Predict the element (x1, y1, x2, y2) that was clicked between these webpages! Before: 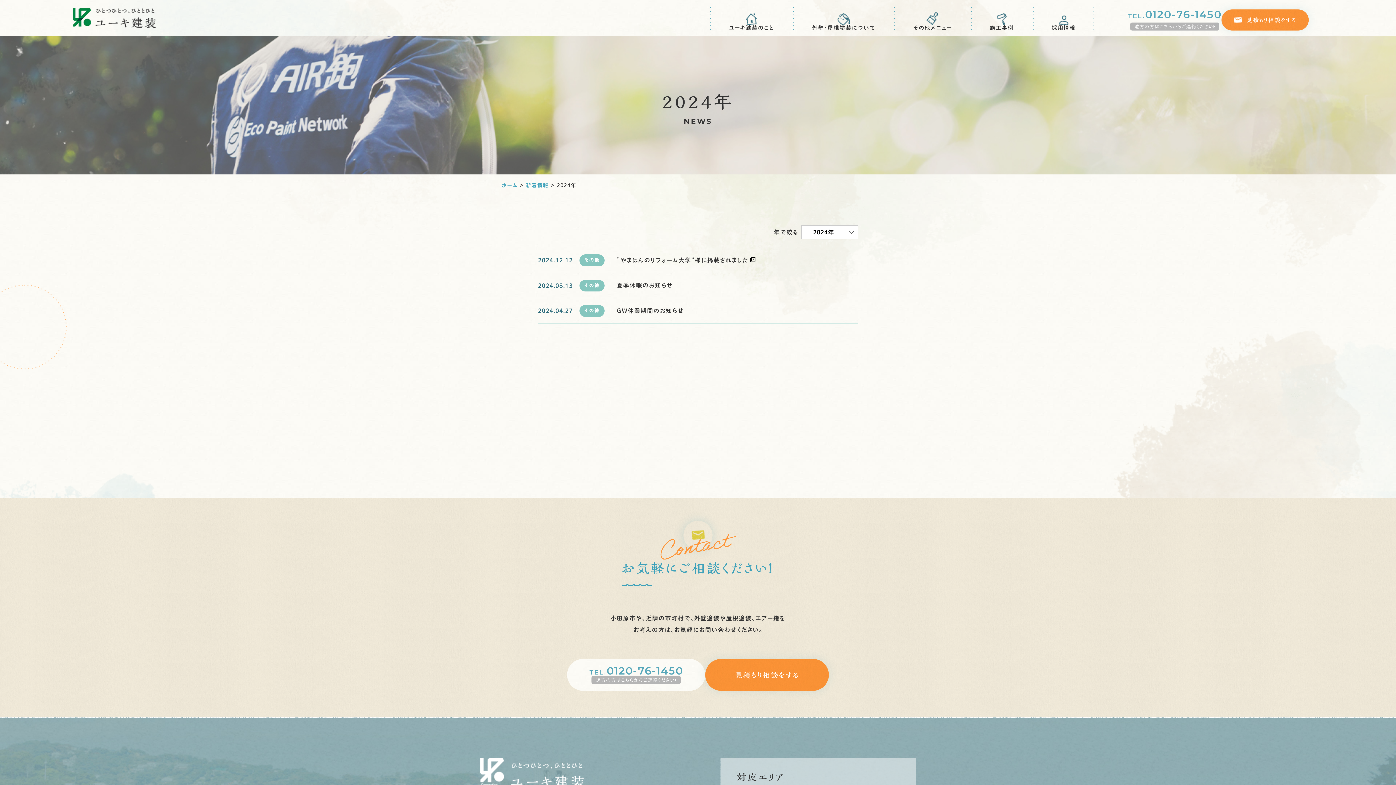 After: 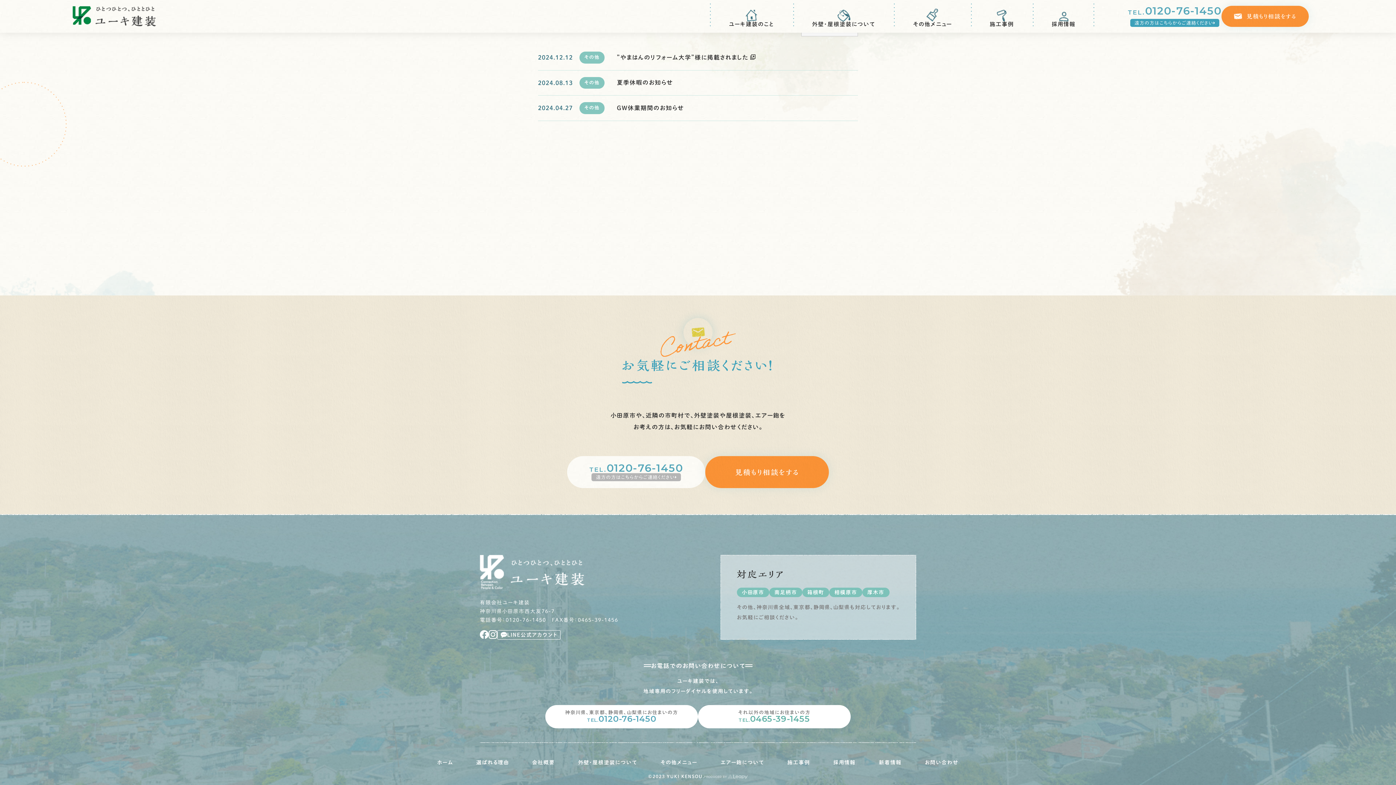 Action: bbox: (1130, 22, 1219, 30) label: 遠方の方はこちらからご連絡ください